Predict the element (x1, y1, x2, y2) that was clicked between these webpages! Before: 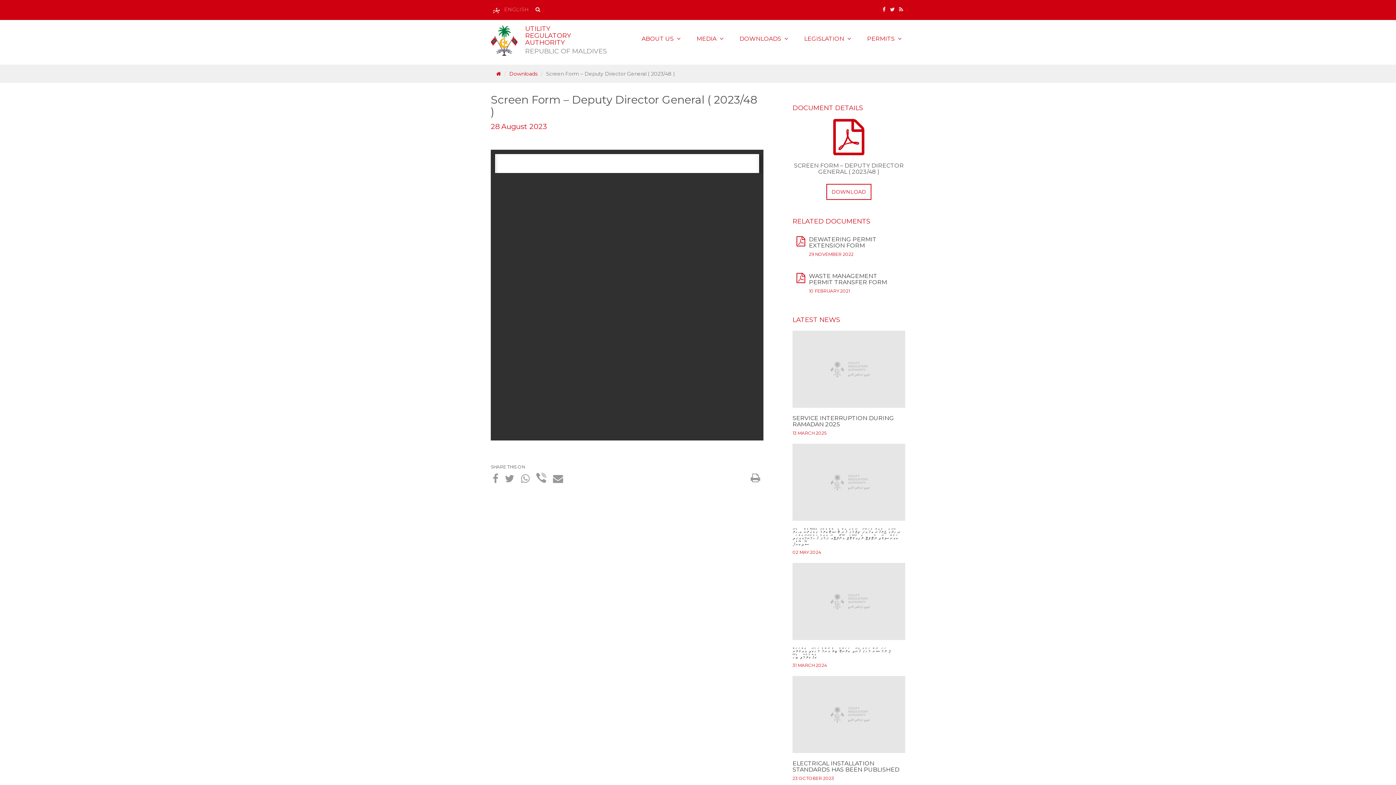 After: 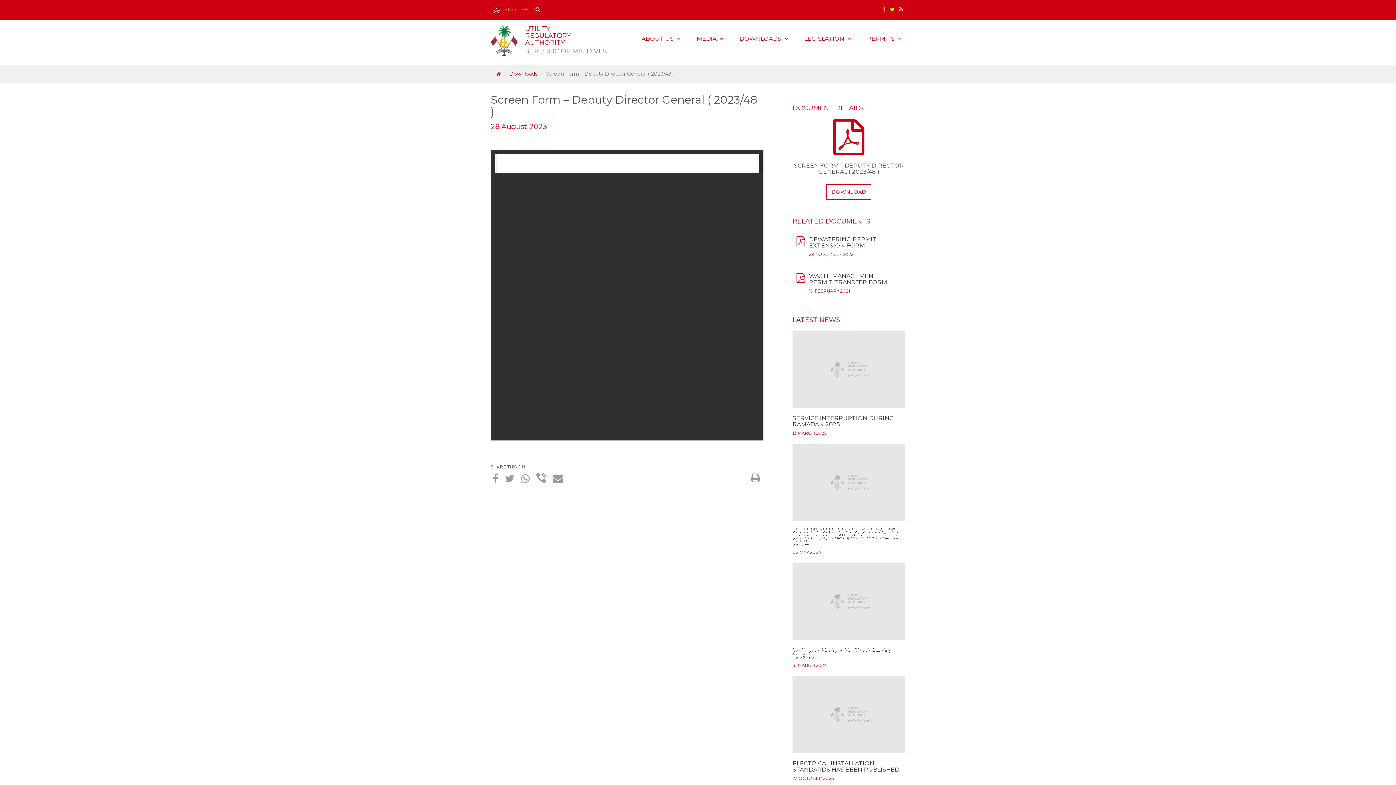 Action: bbox: (890, 6, 894, 12)